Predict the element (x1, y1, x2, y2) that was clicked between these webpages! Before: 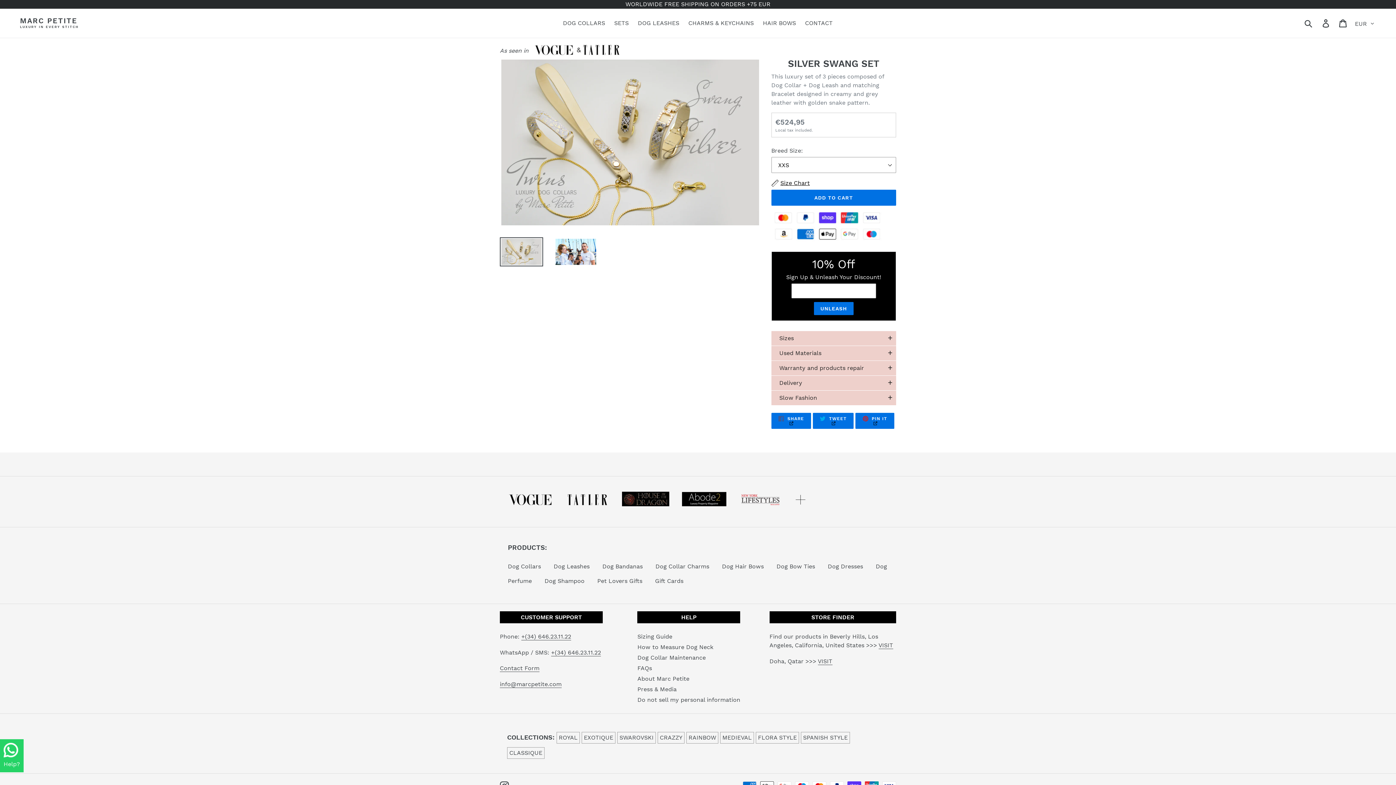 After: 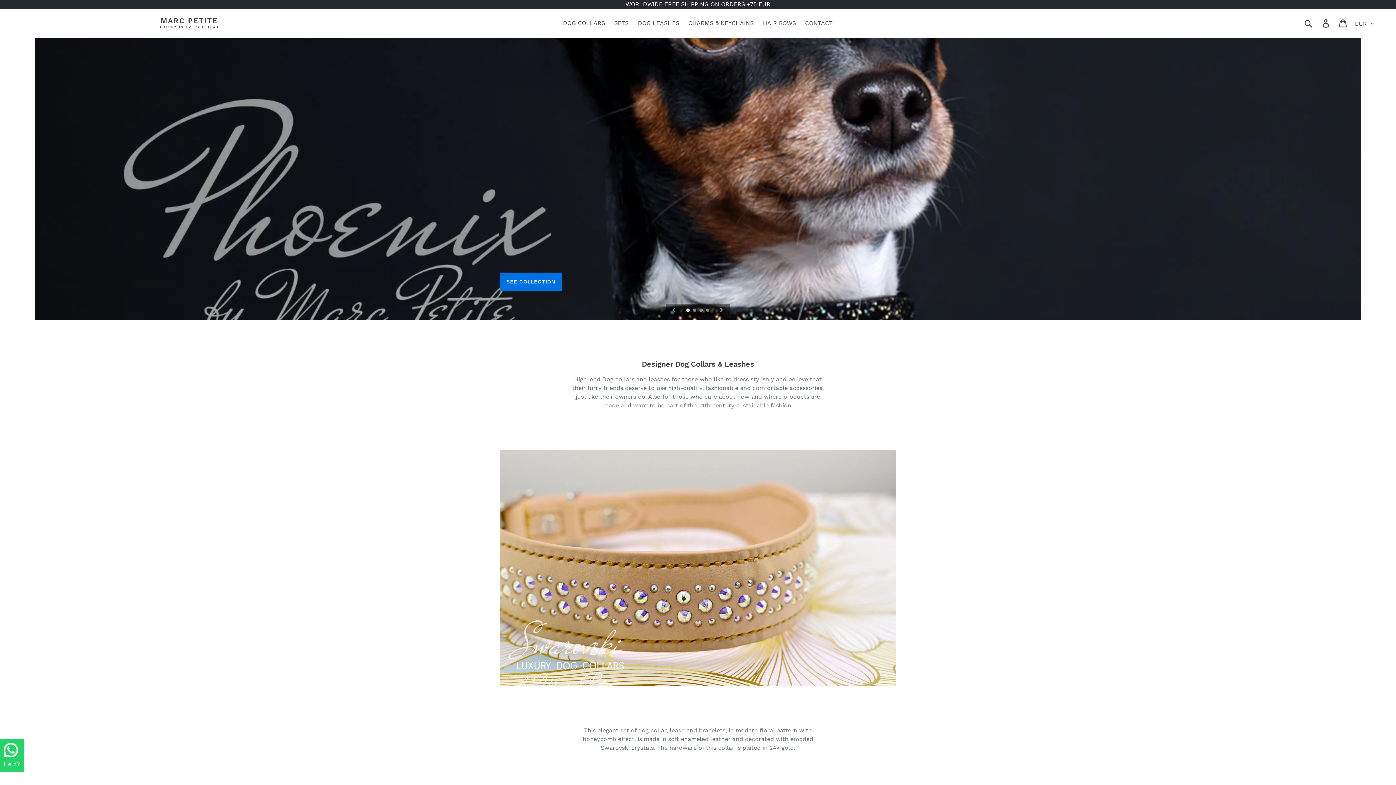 Action: bbox: (20, 16, 78, 28) label: MARC PETITE